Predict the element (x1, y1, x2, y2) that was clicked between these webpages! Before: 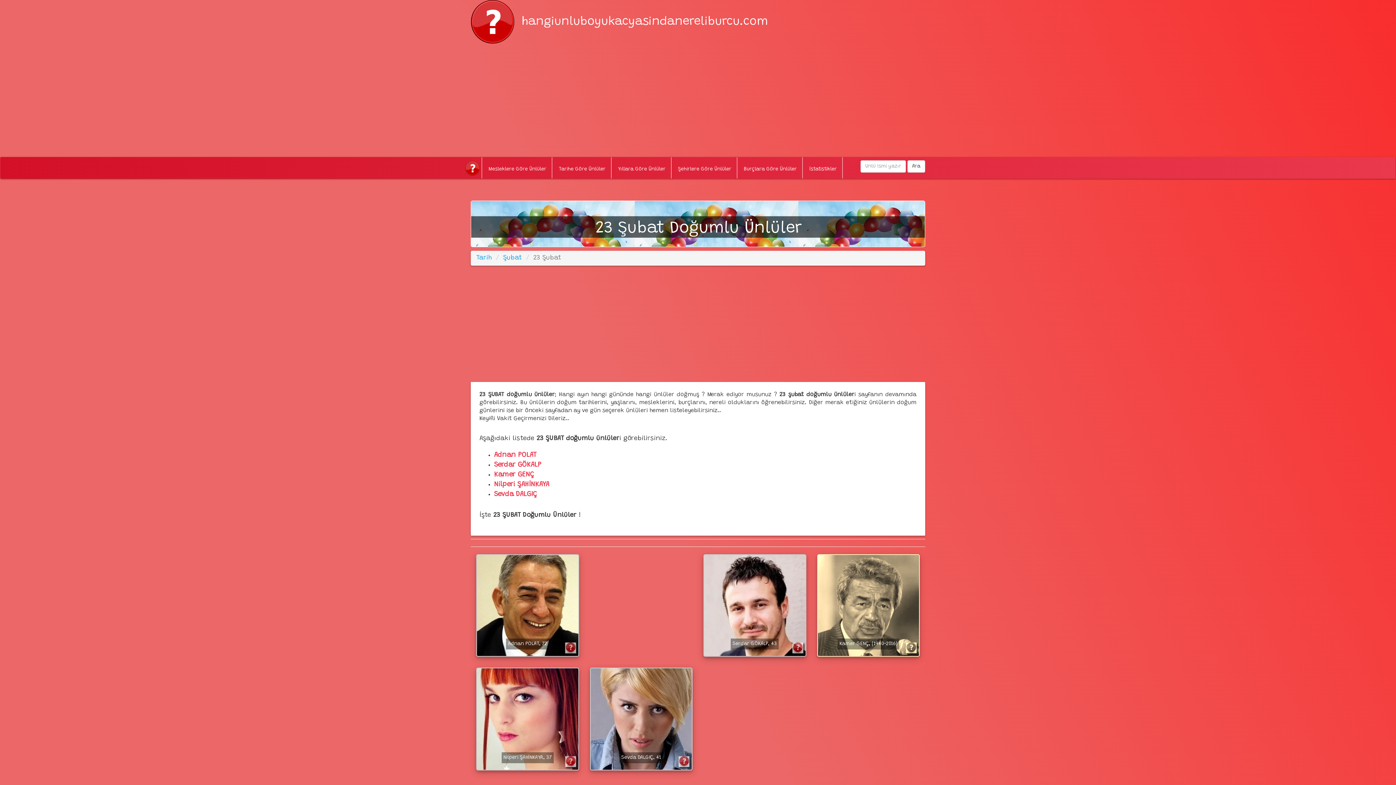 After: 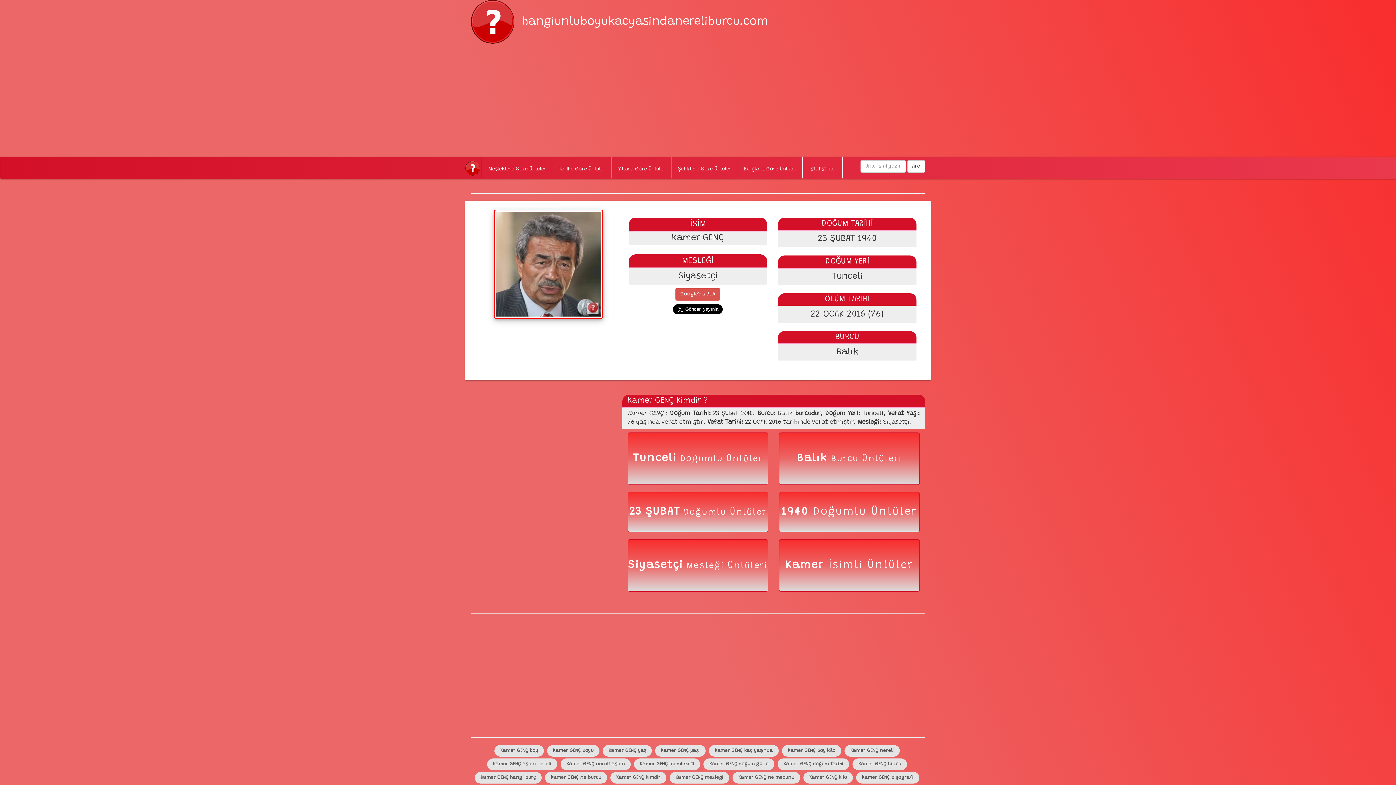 Action: bbox: (494, 471, 534, 478) label: Kamer GENÇ